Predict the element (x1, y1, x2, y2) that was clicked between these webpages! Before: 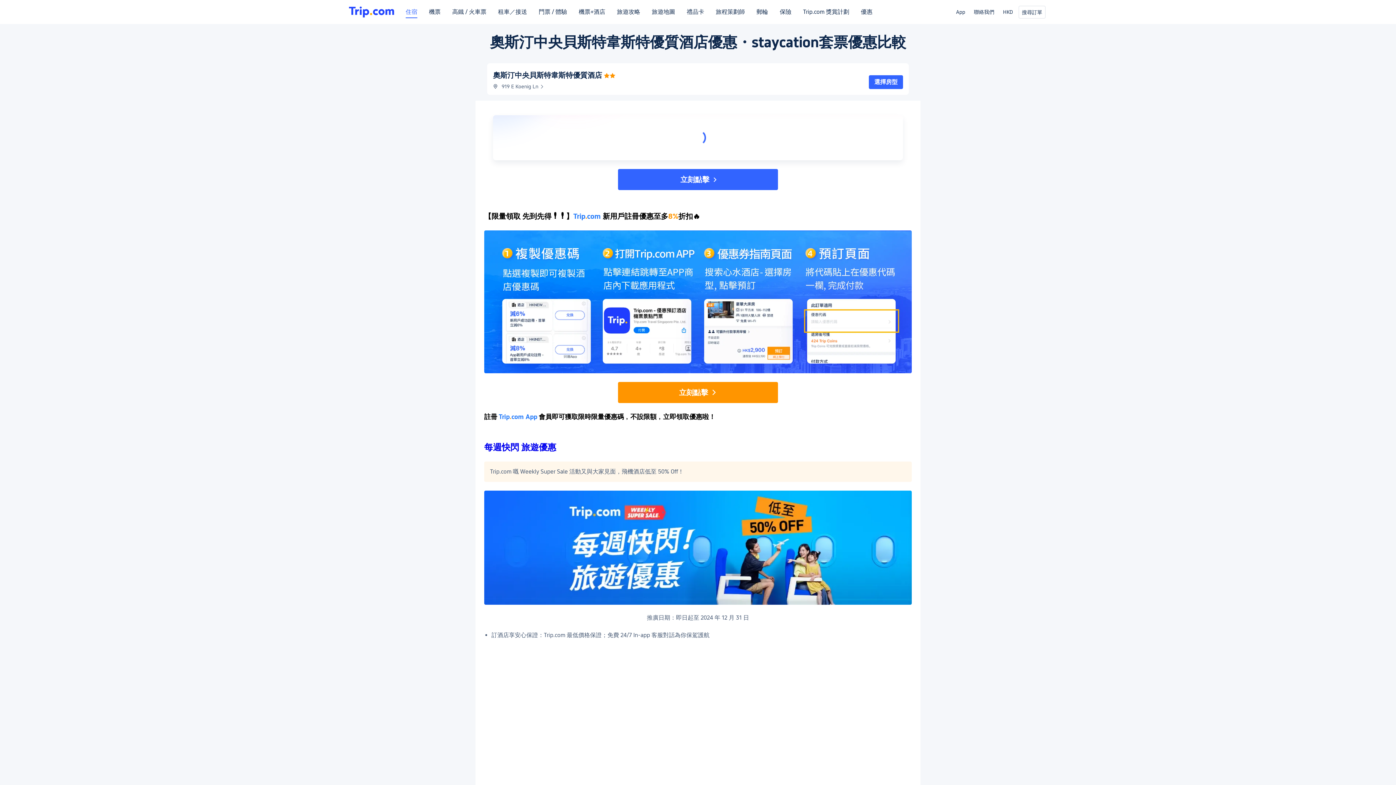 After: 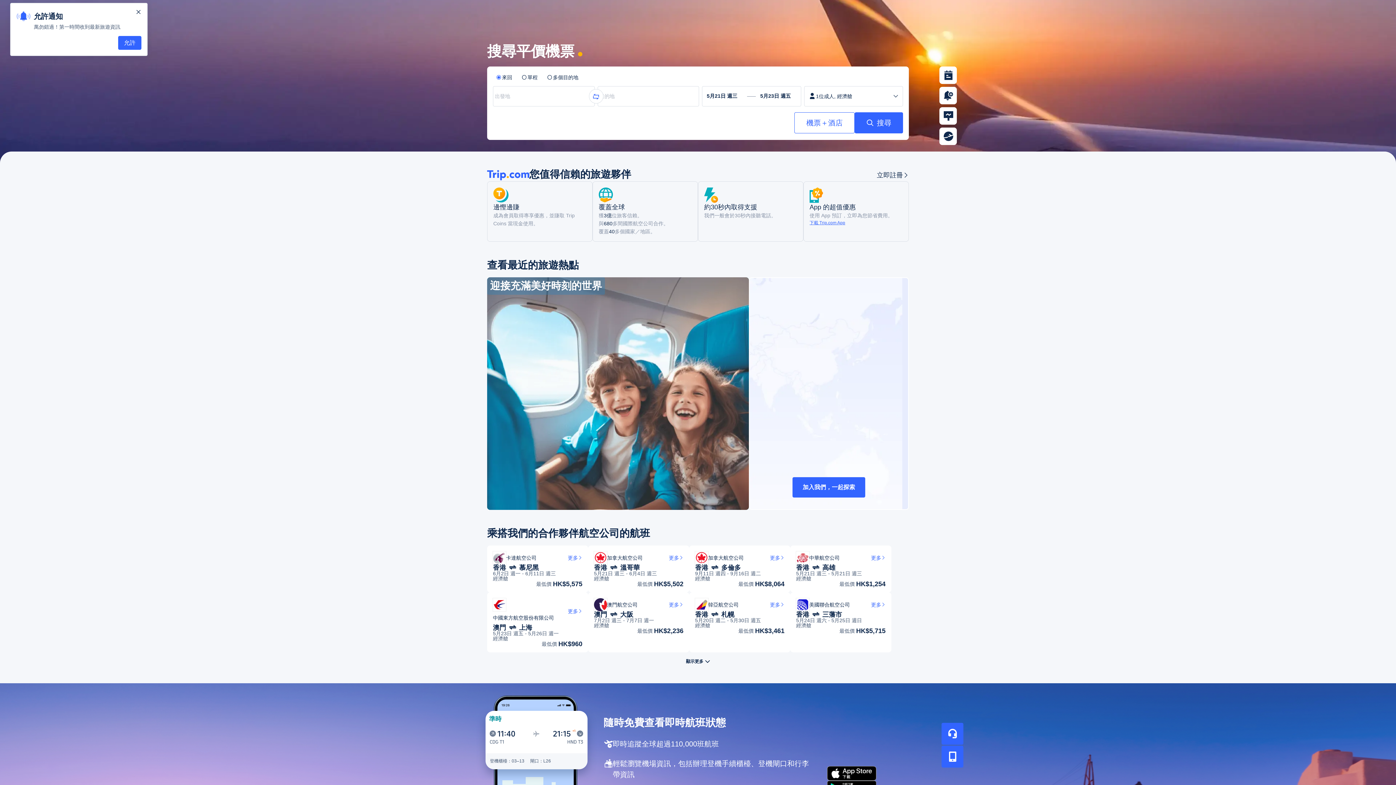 Action: bbox: (429, 8, 440, 21) label: 機票